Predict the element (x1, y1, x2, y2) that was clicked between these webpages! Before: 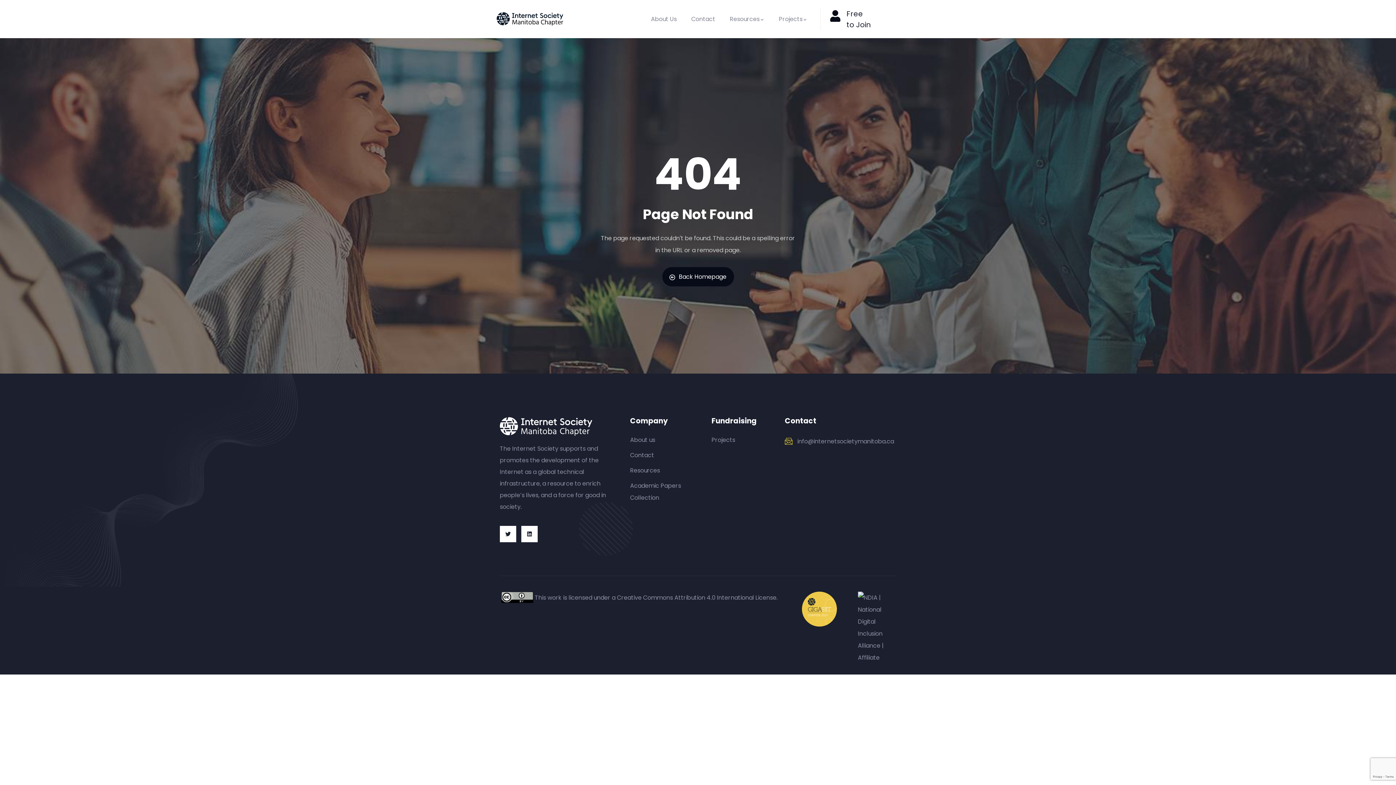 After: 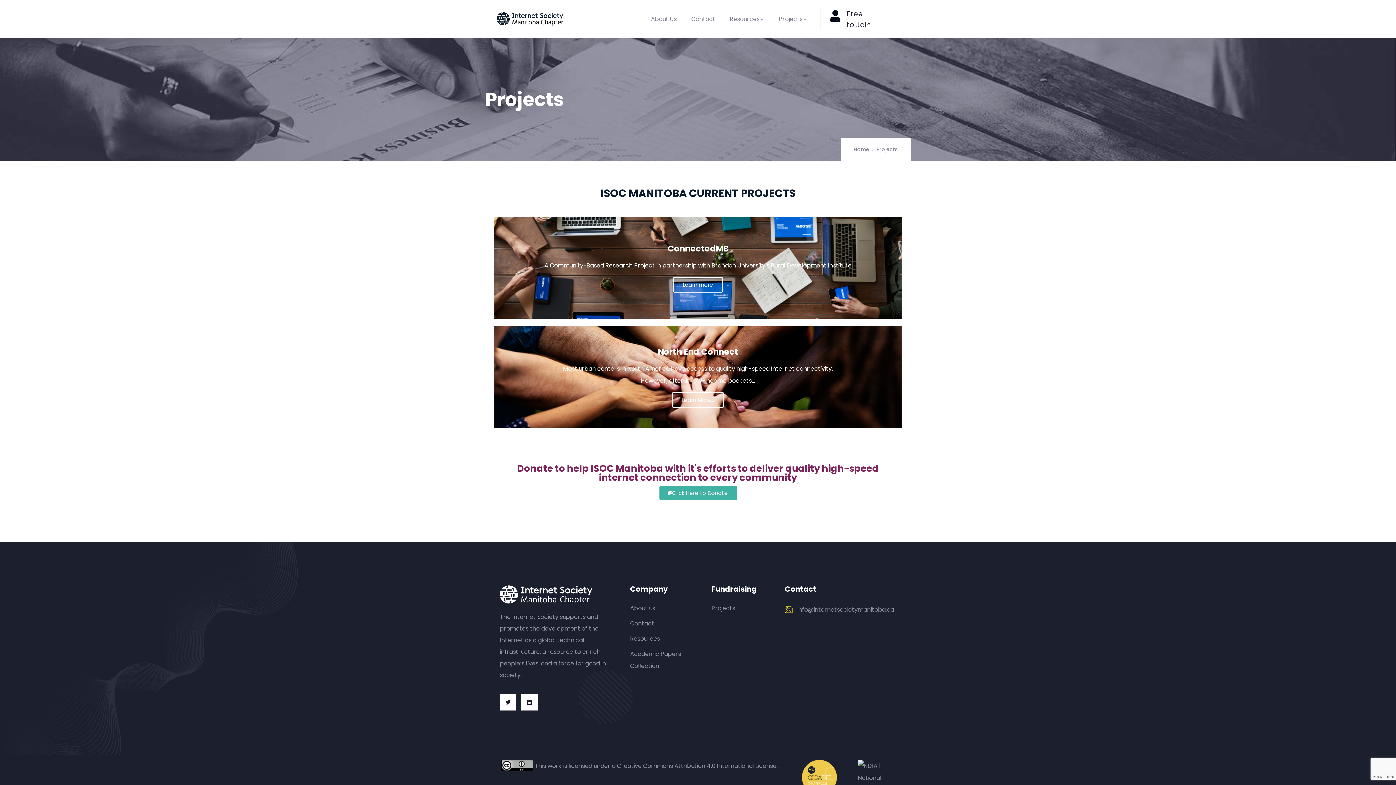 Action: label: Projects bbox: (771, 0, 814, 38)